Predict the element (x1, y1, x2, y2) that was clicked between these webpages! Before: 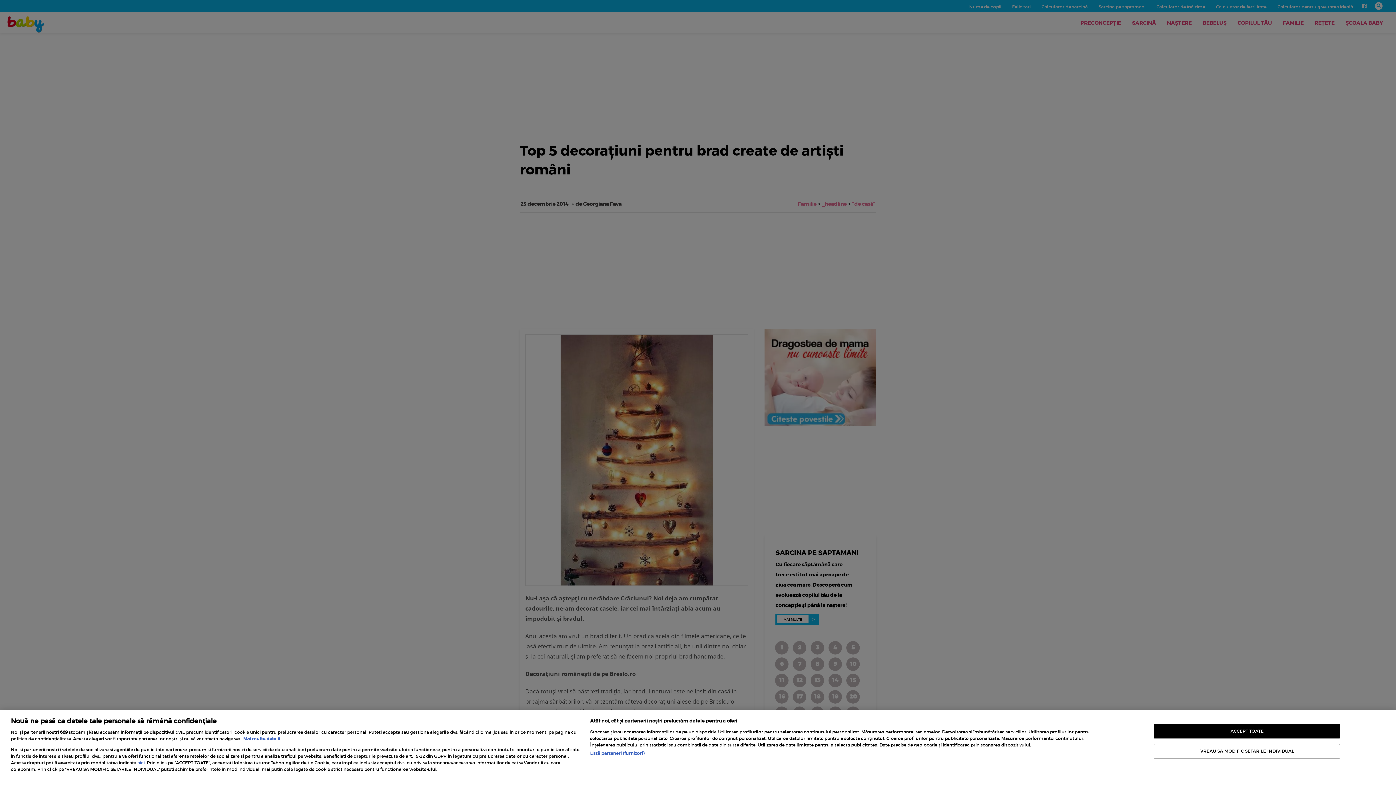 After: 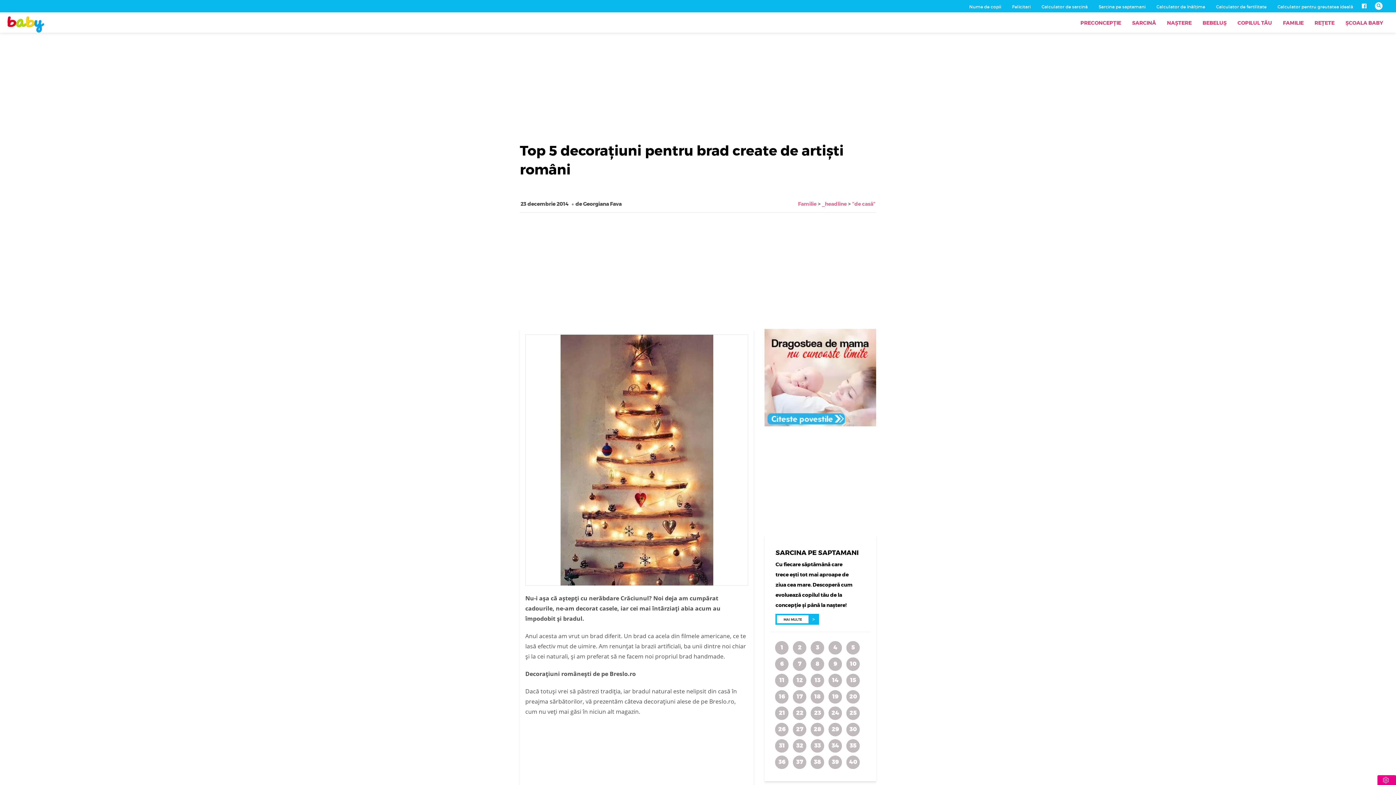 Action: bbox: (1154, 724, 1340, 738) label: ACCEPT TOATE